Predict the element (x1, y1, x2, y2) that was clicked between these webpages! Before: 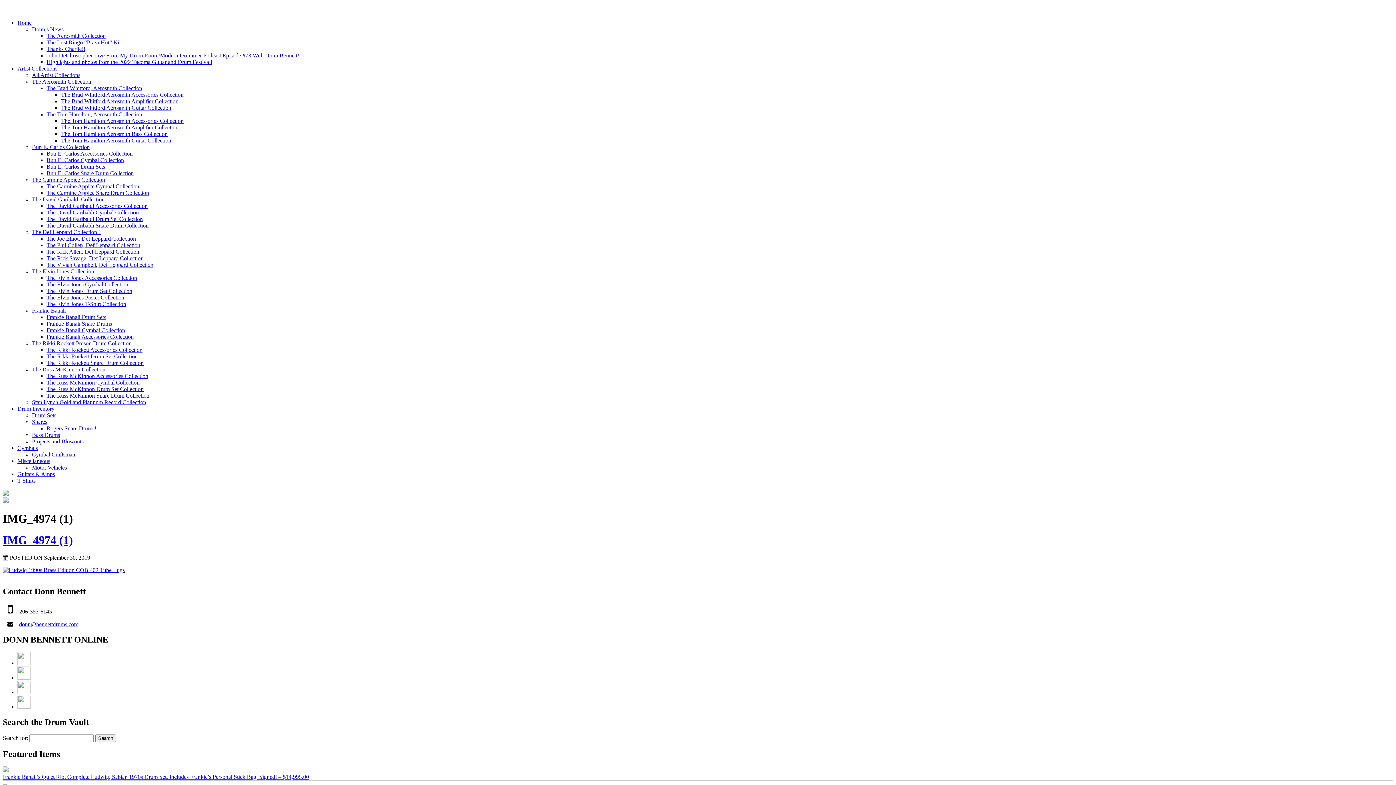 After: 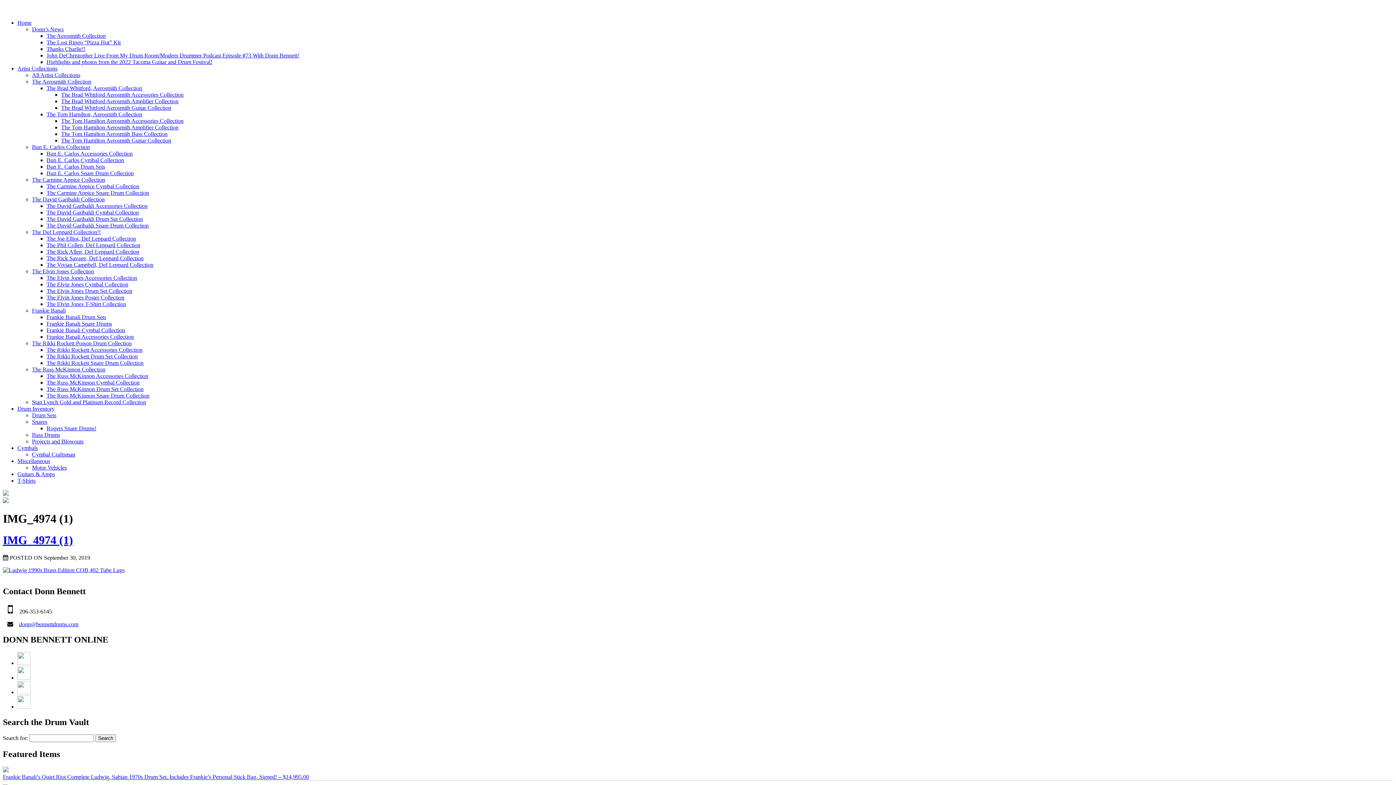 Action: bbox: (19, 621, 78, 627) label: donn@bennettdrums.com